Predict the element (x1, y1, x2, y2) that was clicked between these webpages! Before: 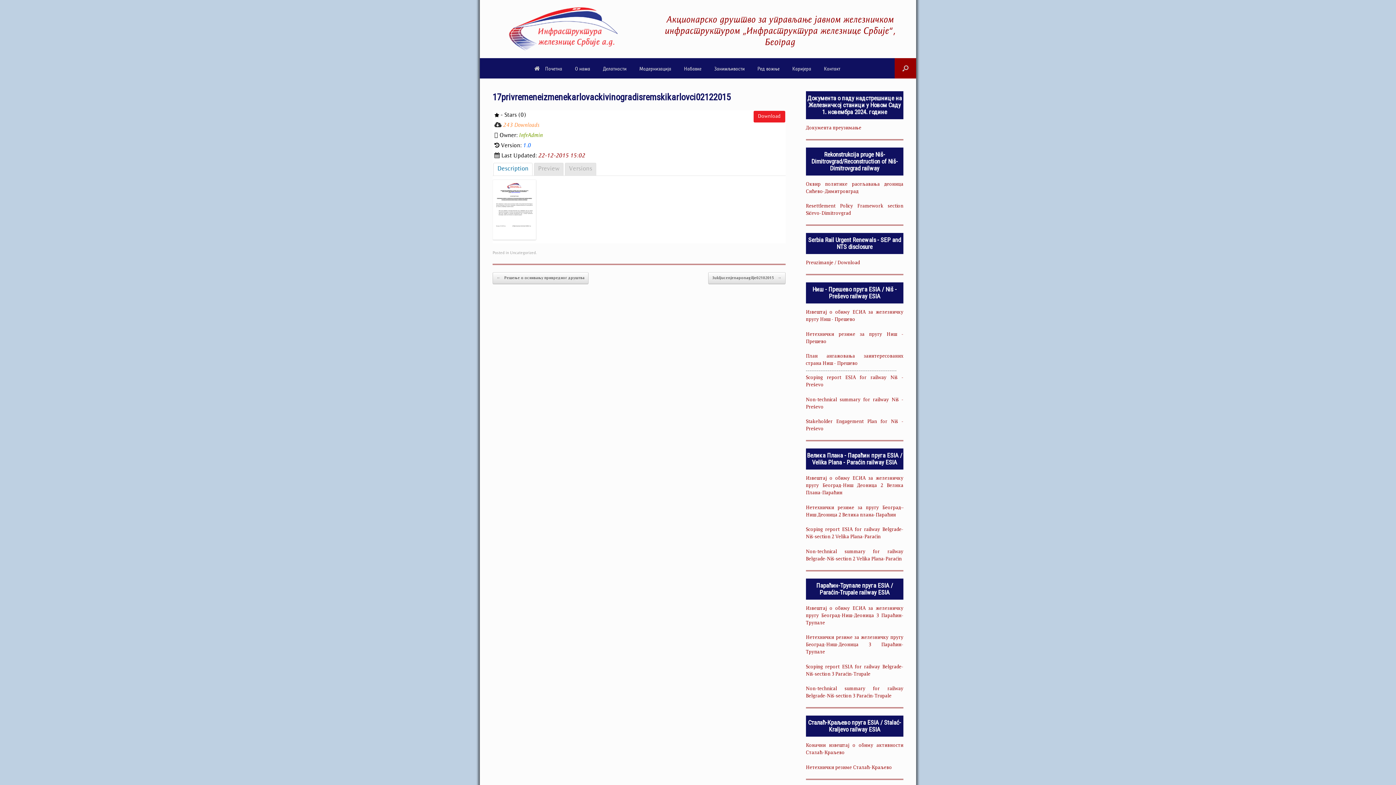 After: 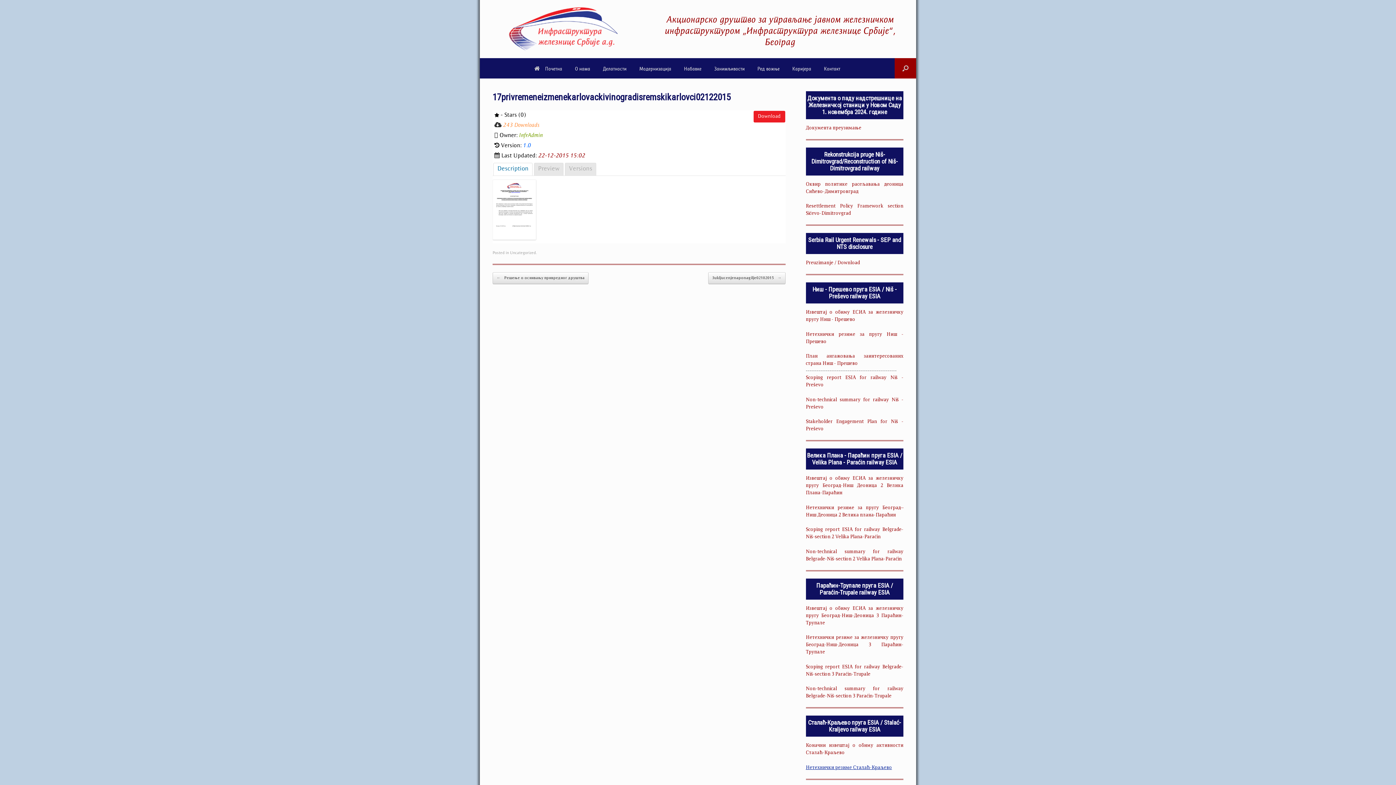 Action: label: Нетехнички резиме Сталаћ-Краљево bbox: (806, 765, 892, 770)